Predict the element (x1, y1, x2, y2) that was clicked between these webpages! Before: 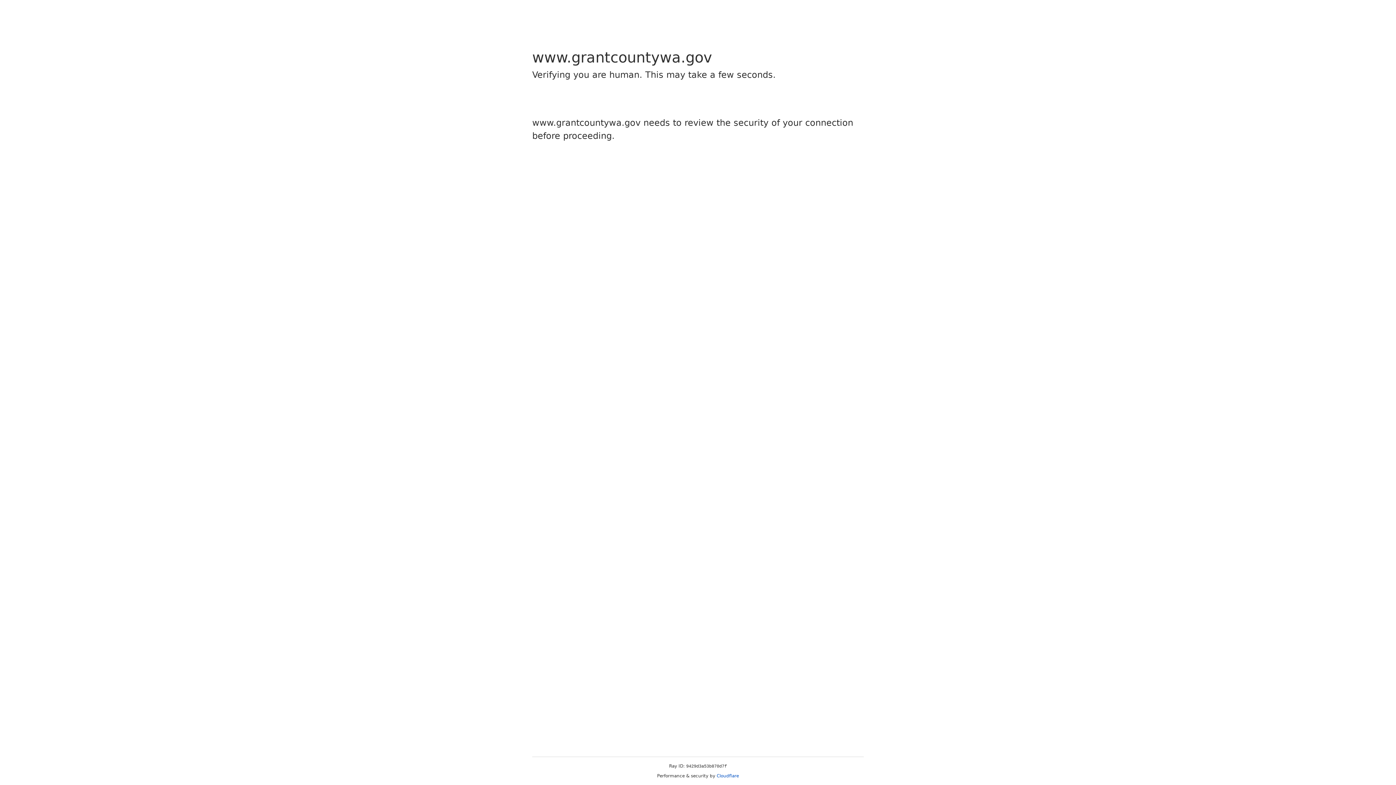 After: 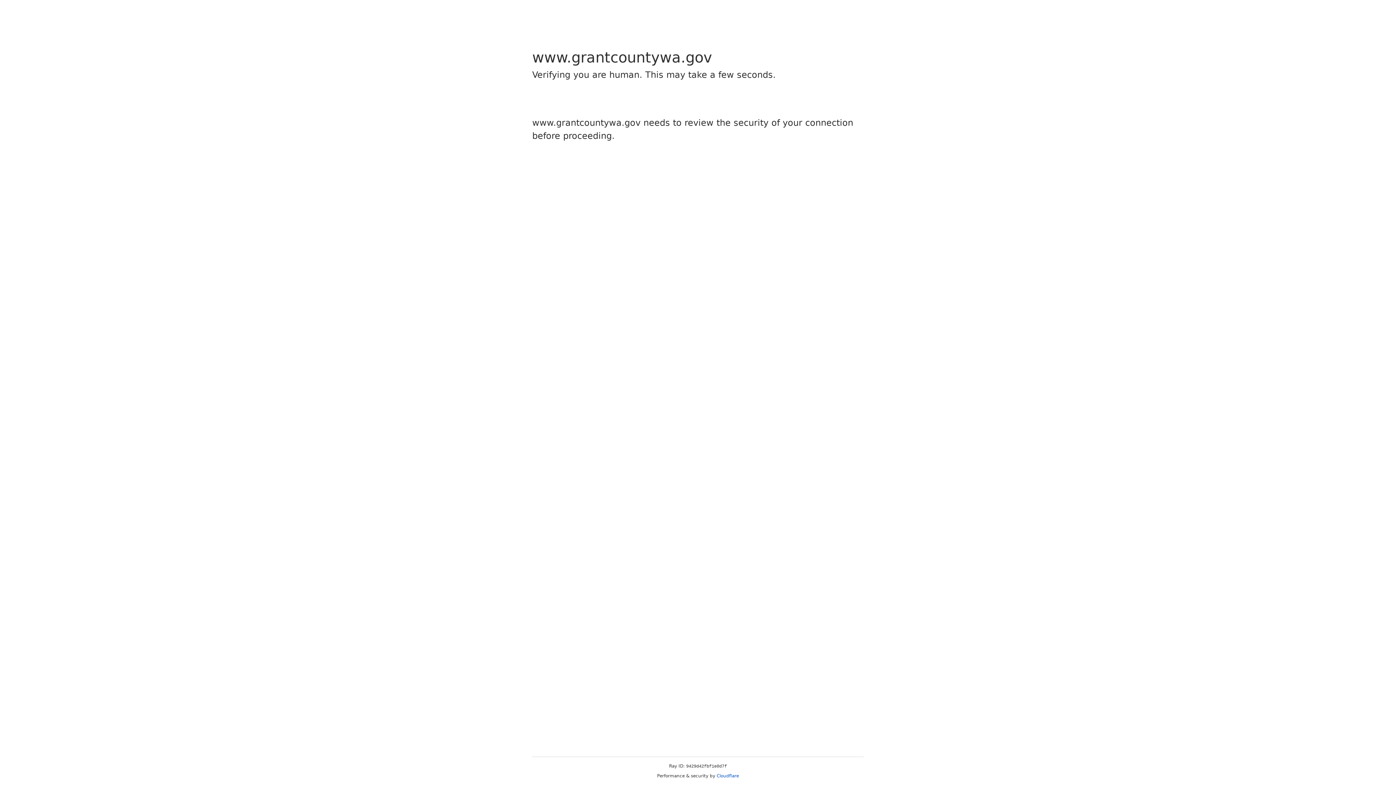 Action: bbox: (716, 773, 739, 778) label: Cloudflare